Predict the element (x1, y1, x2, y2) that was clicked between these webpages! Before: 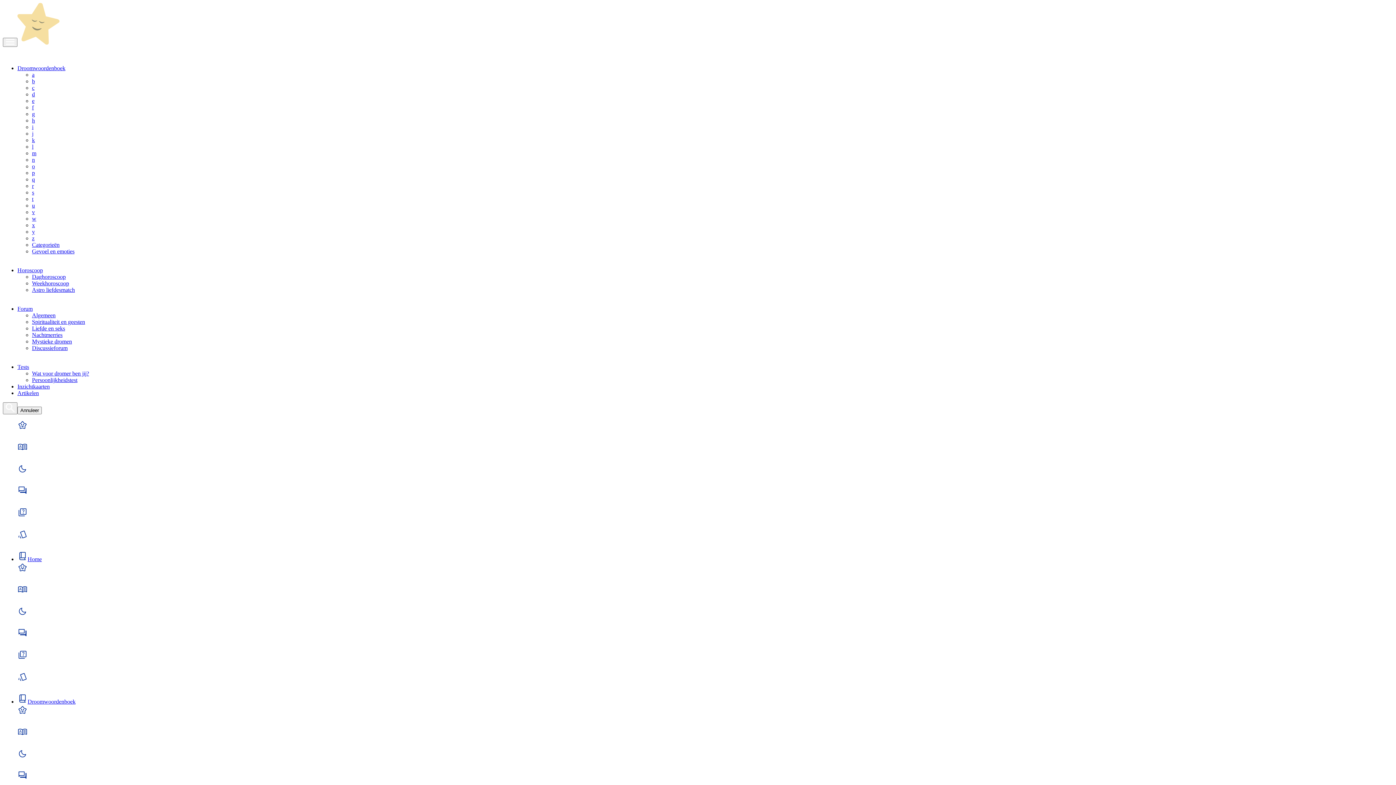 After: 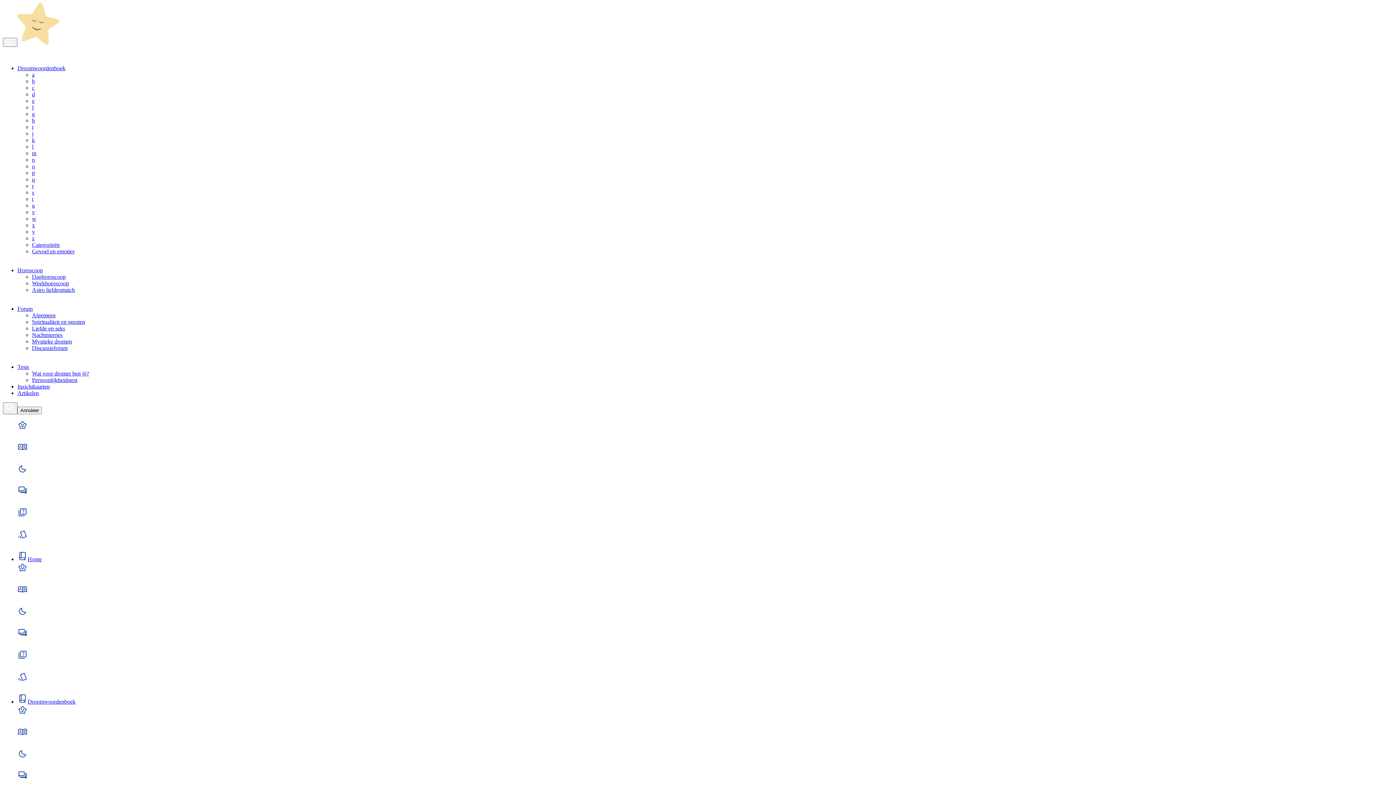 Action: label: c bbox: (32, 84, 34, 90)